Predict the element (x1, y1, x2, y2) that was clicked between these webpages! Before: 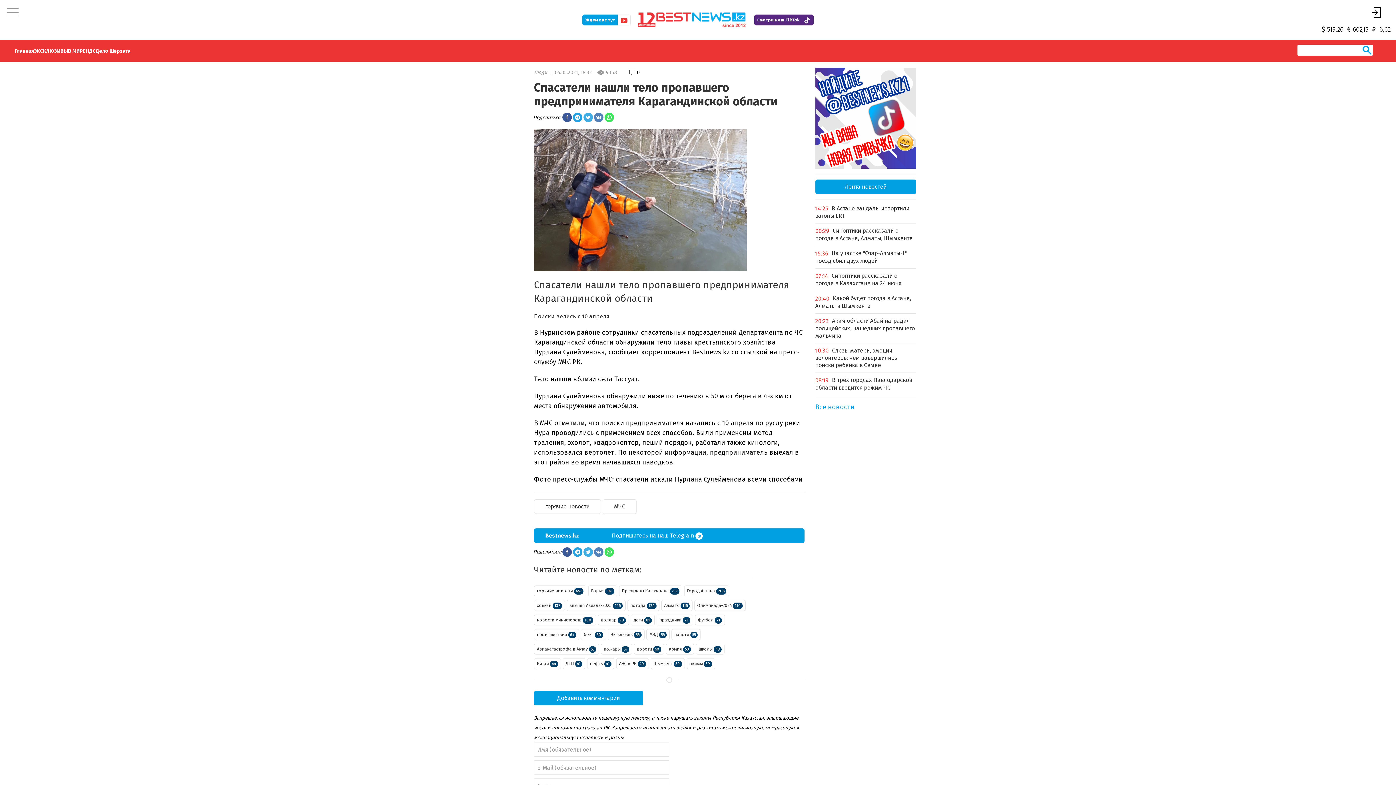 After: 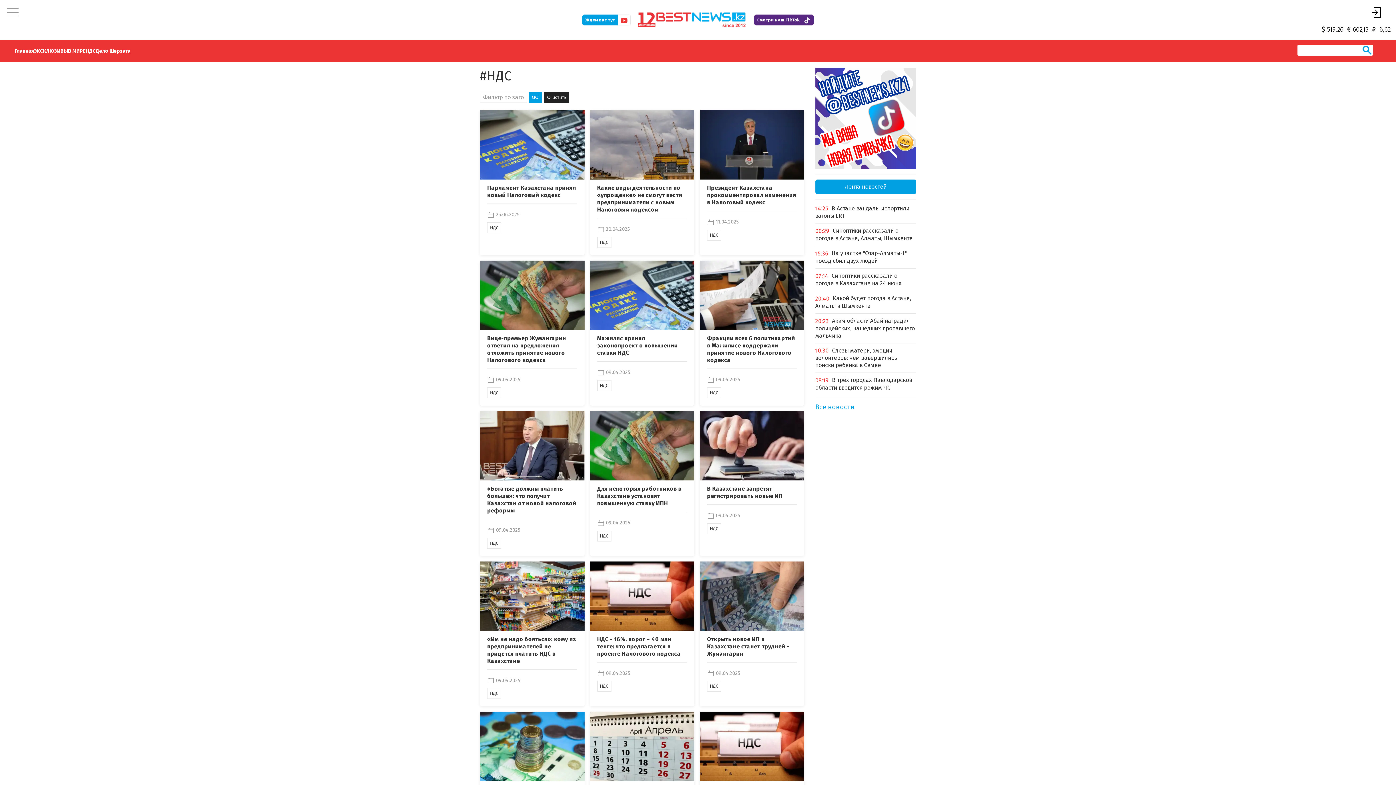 Action: label: НДС bbox: (85, 42, 95, 60)